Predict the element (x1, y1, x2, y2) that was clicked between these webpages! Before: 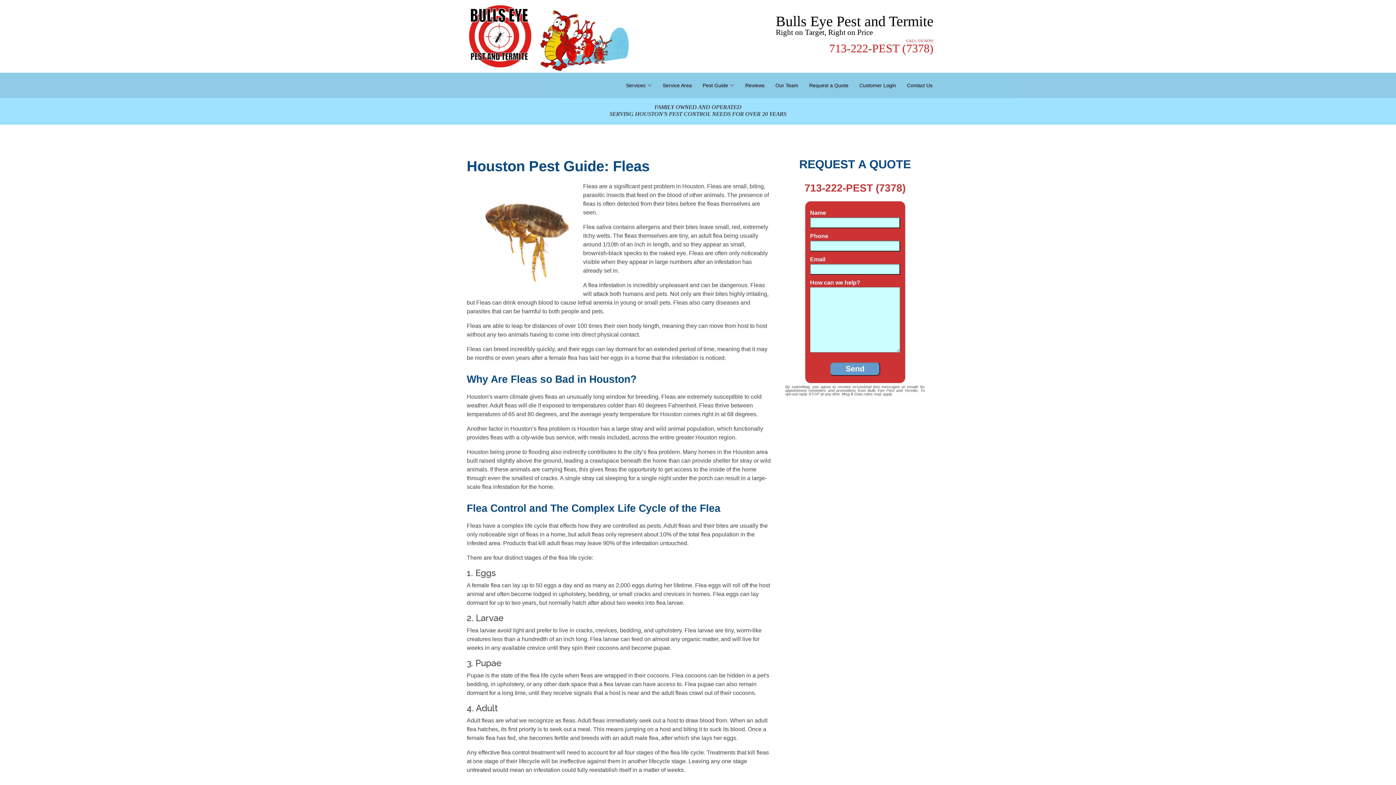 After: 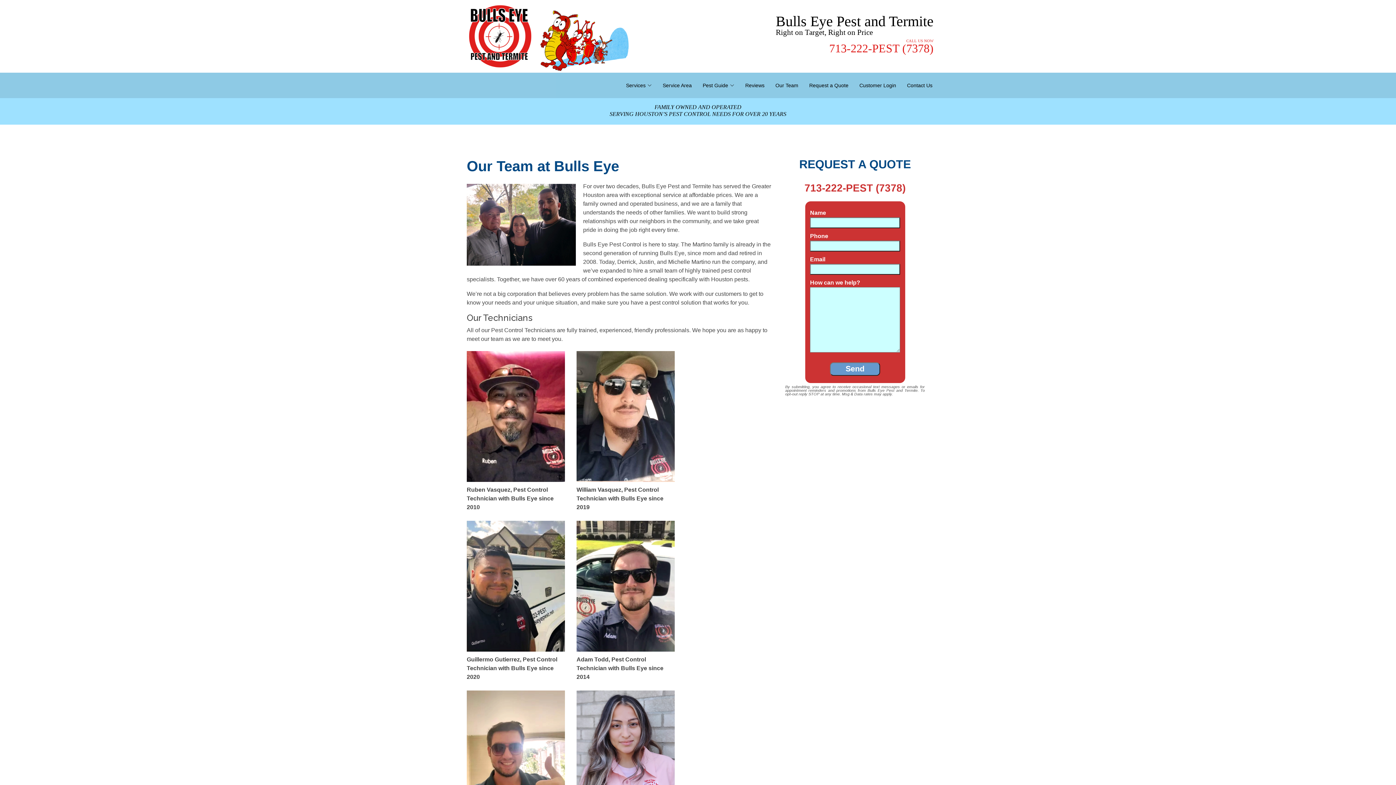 Action: label: Our Team bbox: (774, 81, 799, 89)